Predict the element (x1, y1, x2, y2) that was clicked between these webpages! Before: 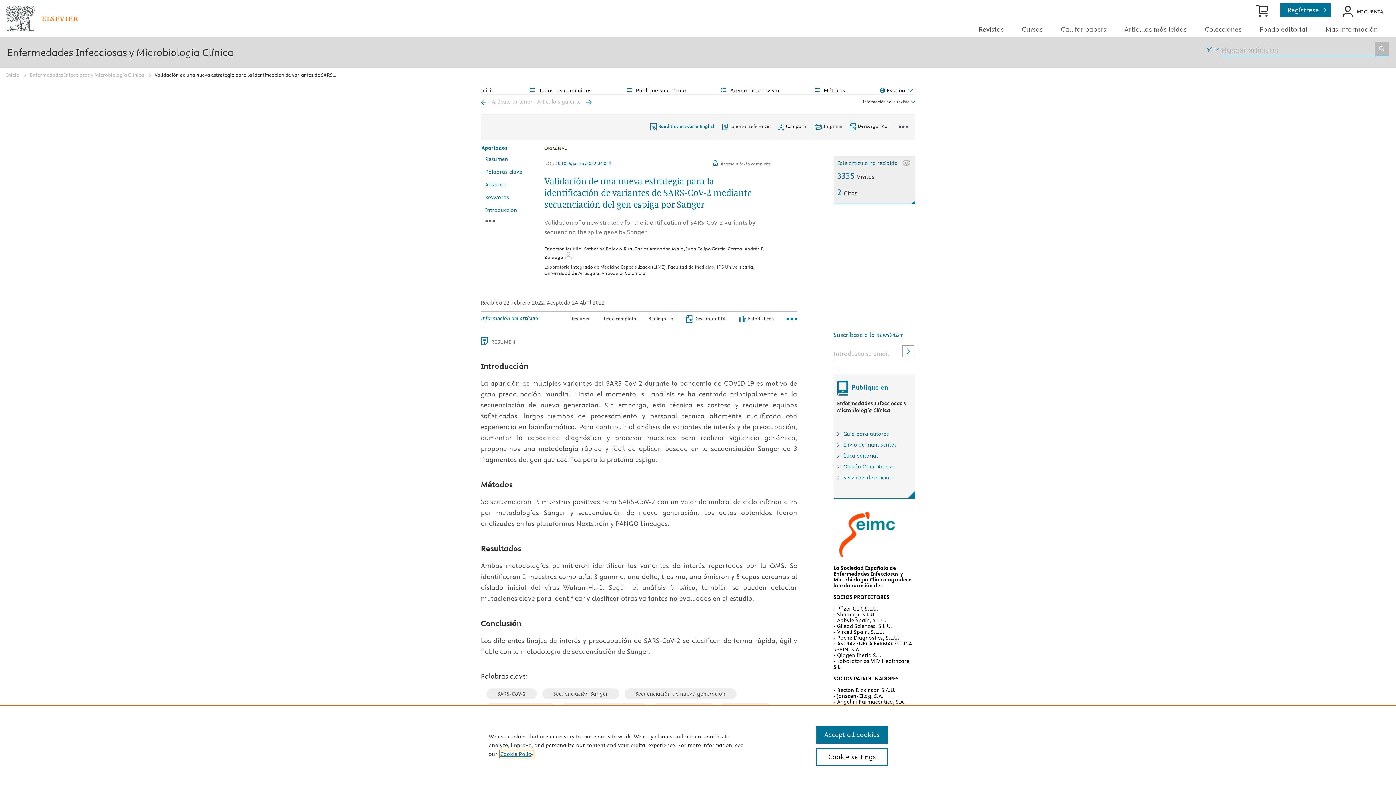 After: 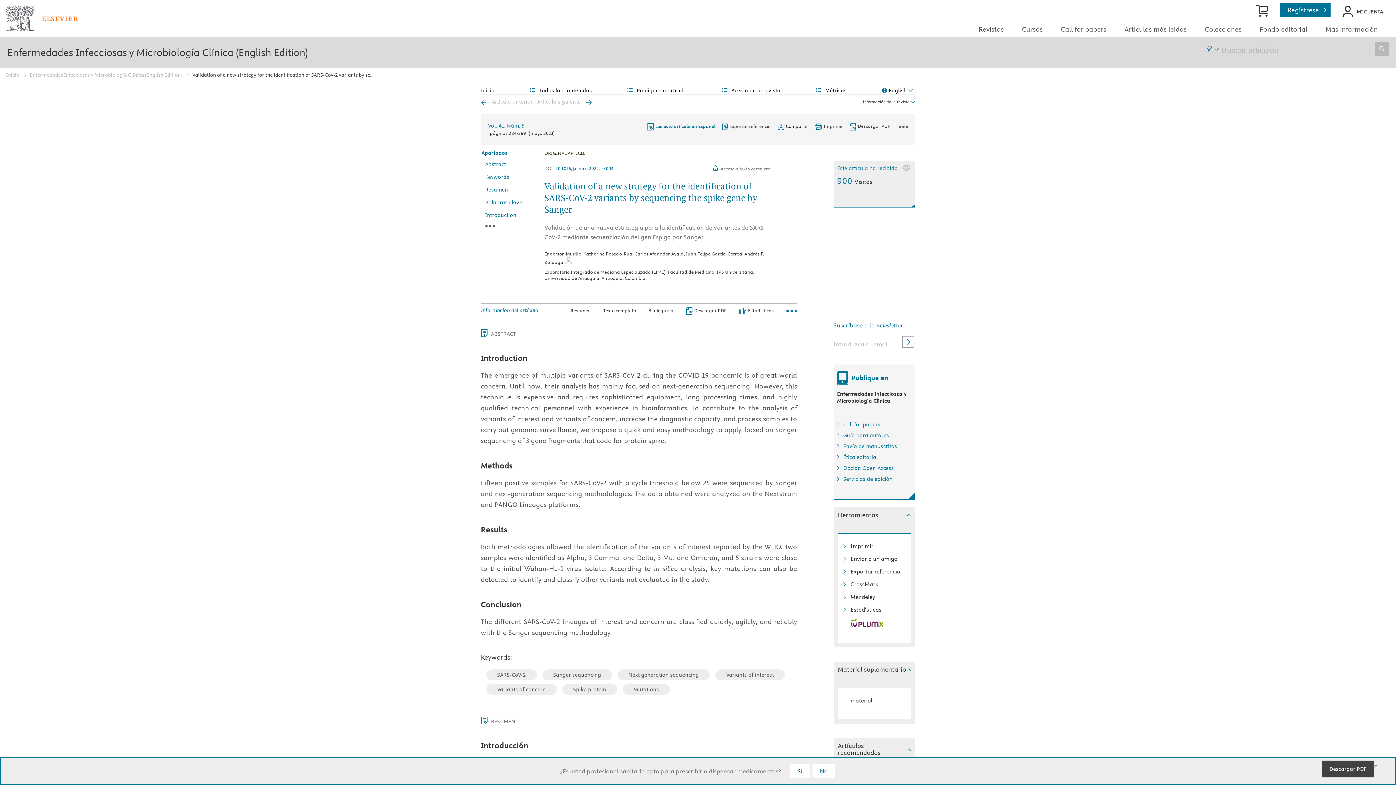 Action: label: Read this article in English bbox: (658, 132, 715, 138)